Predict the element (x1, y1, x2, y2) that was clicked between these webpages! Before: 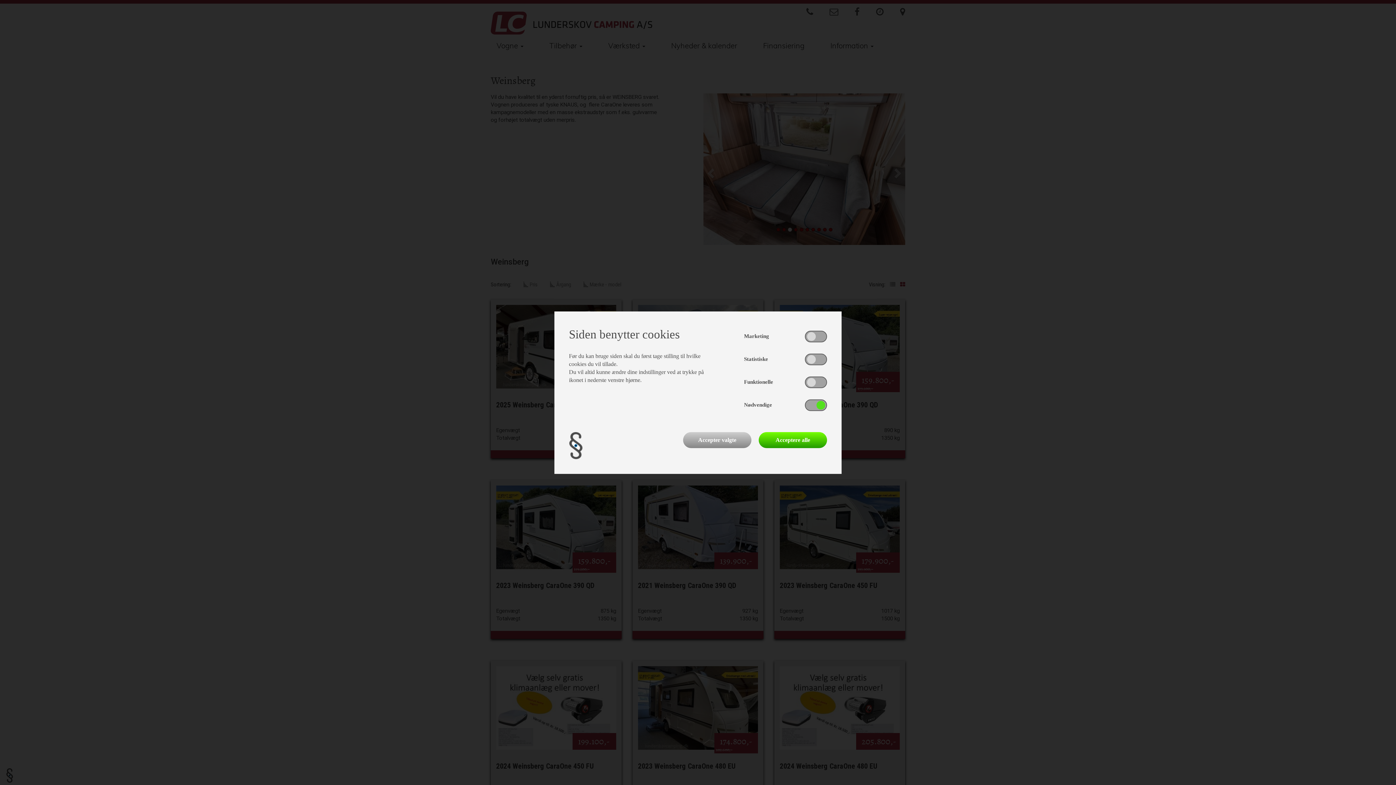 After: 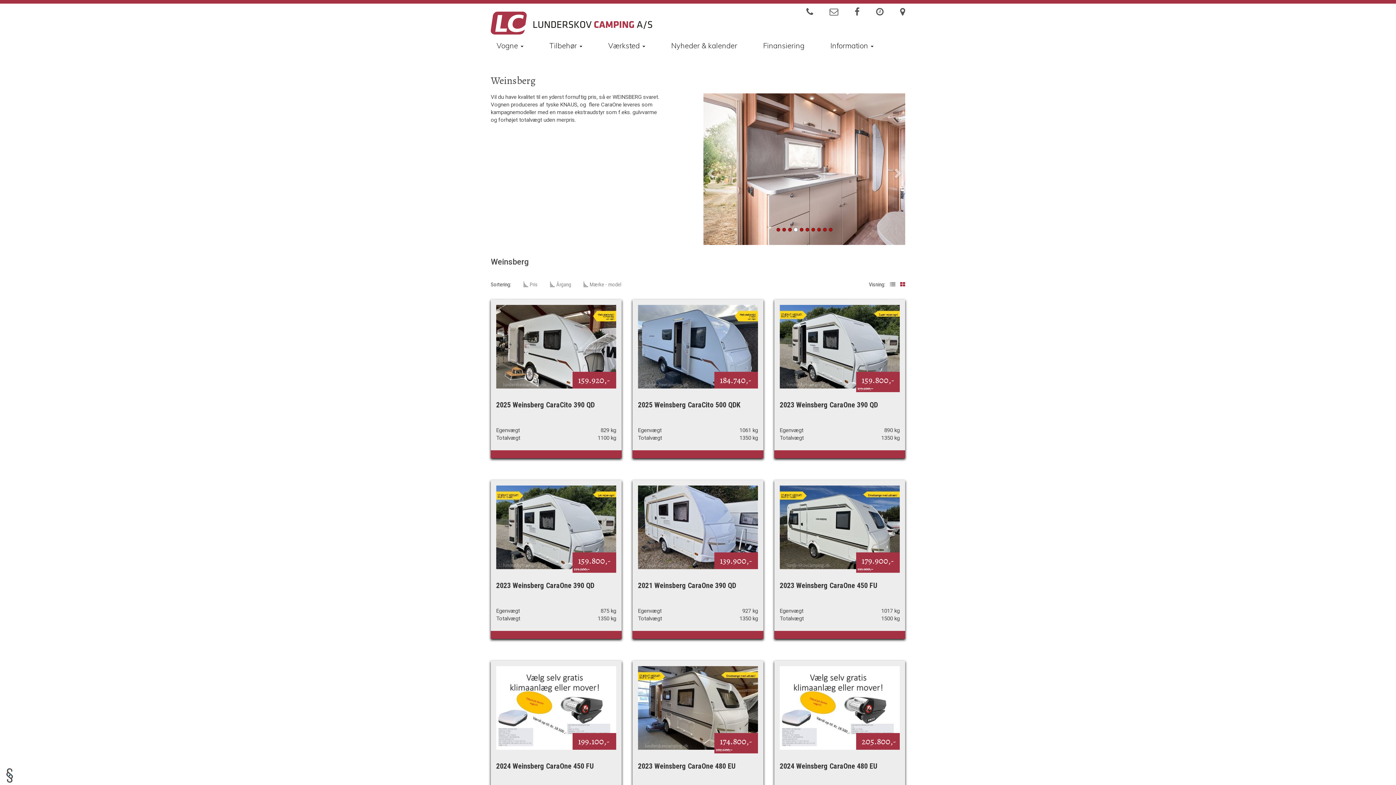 Action: bbox: (758, 432, 827, 448) label: Acceptere alle